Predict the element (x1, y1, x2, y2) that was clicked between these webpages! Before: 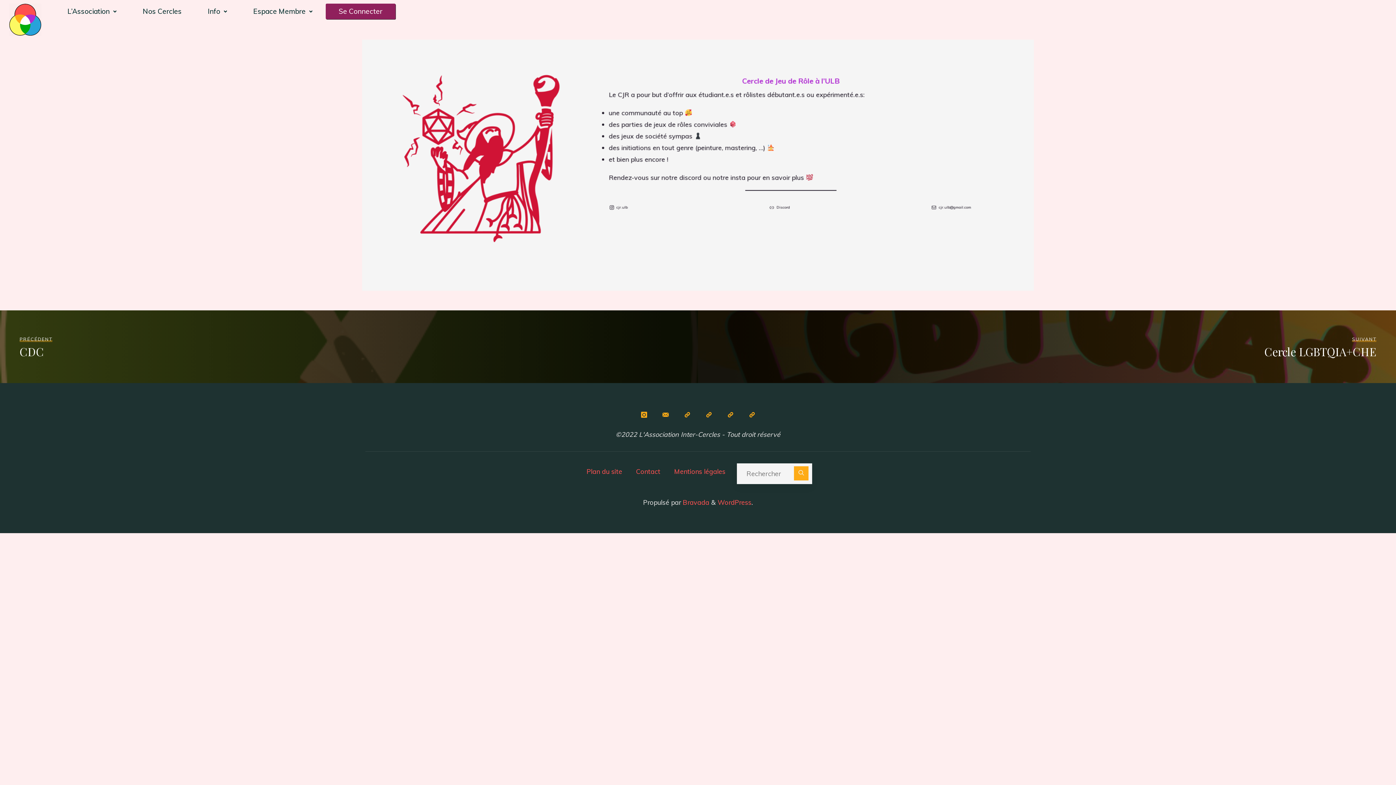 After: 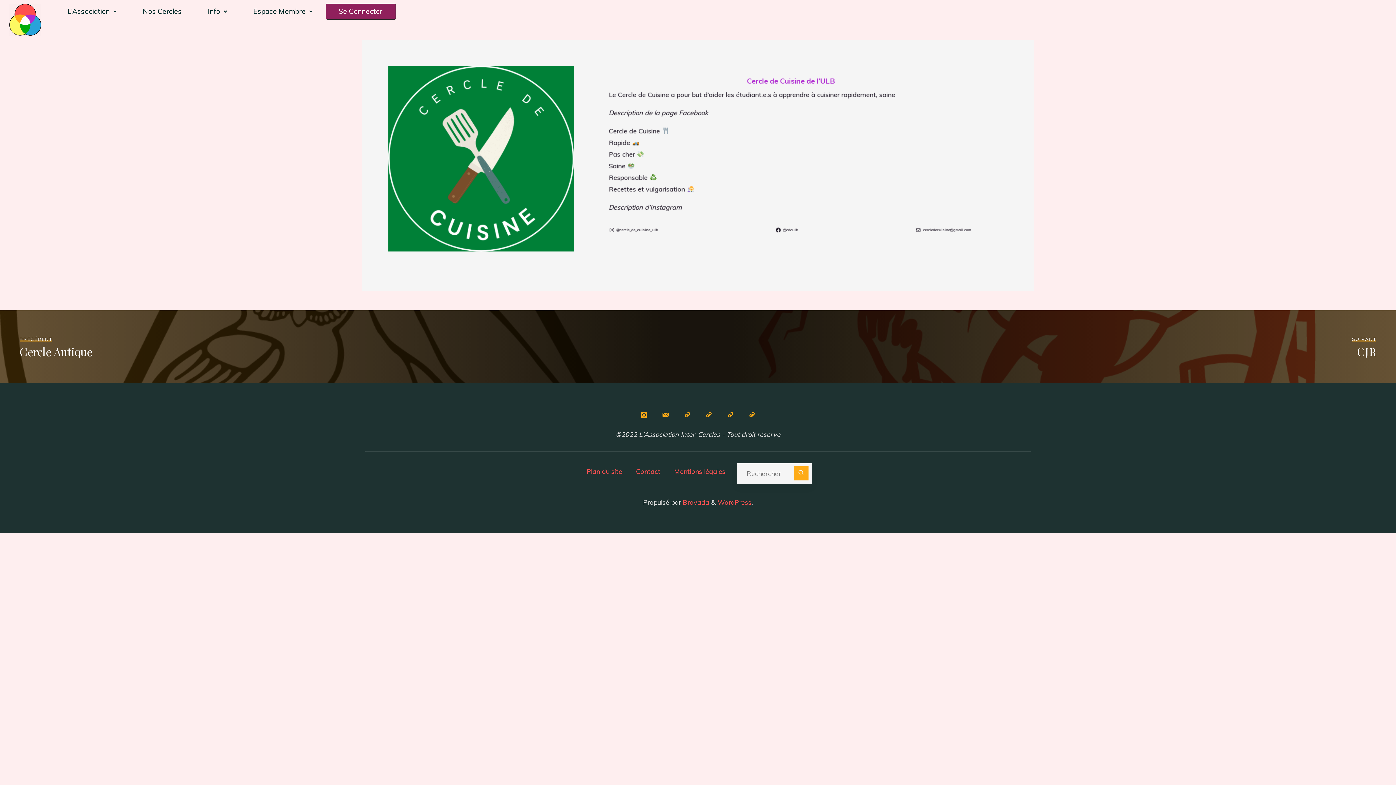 Action: label: PRÉCÉDENT
CDC bbox: (19, 333, 52, 360)